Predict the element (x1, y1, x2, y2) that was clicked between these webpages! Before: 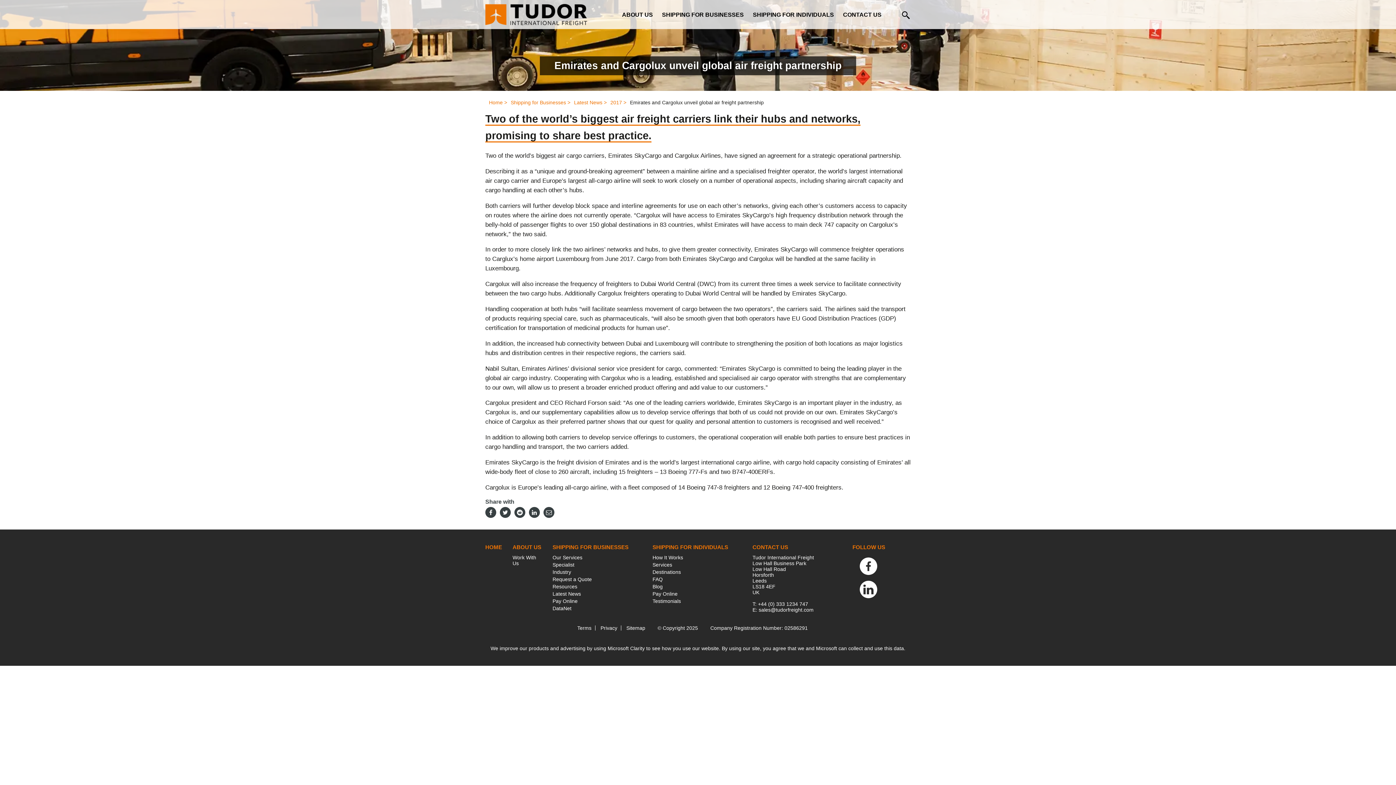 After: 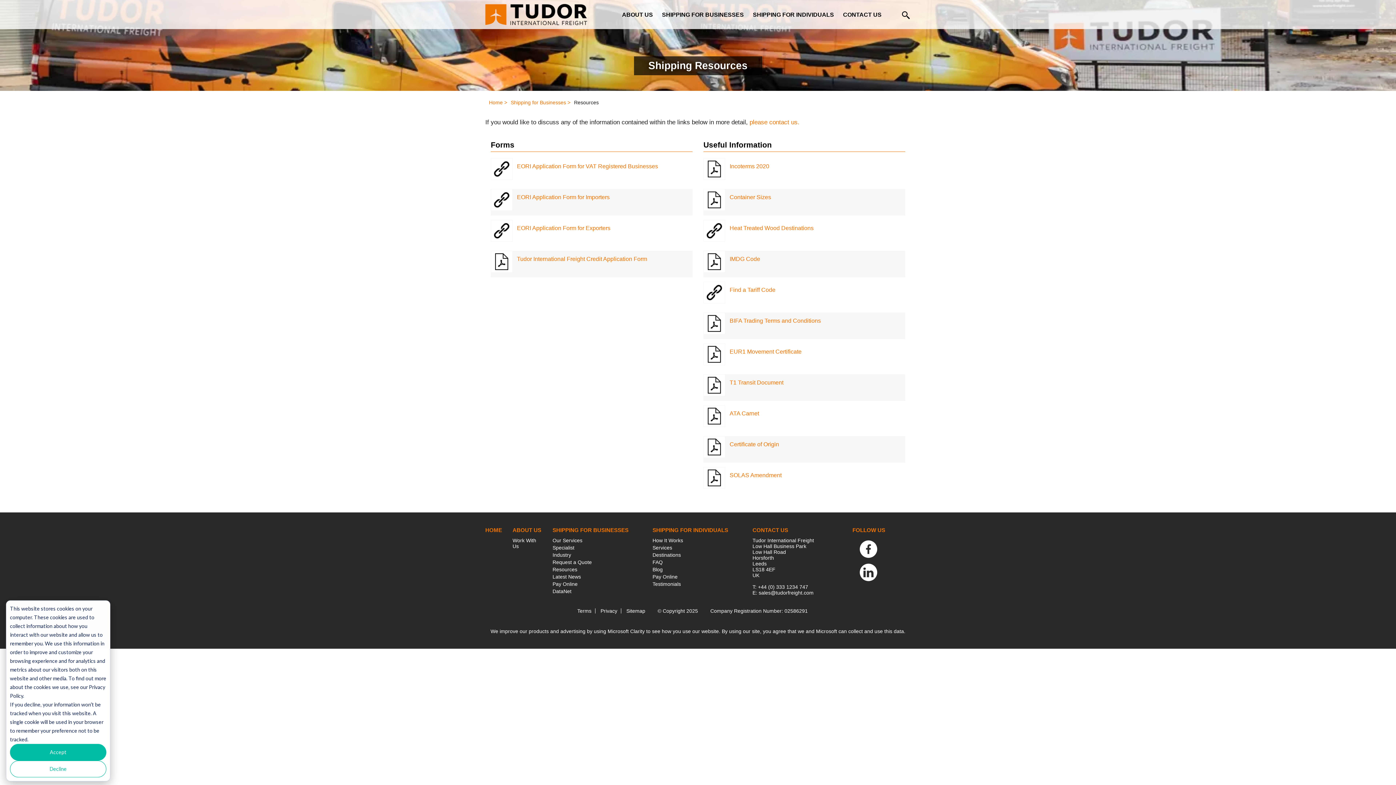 Action: bbox: (552, 583, 577, 589) label: Resources